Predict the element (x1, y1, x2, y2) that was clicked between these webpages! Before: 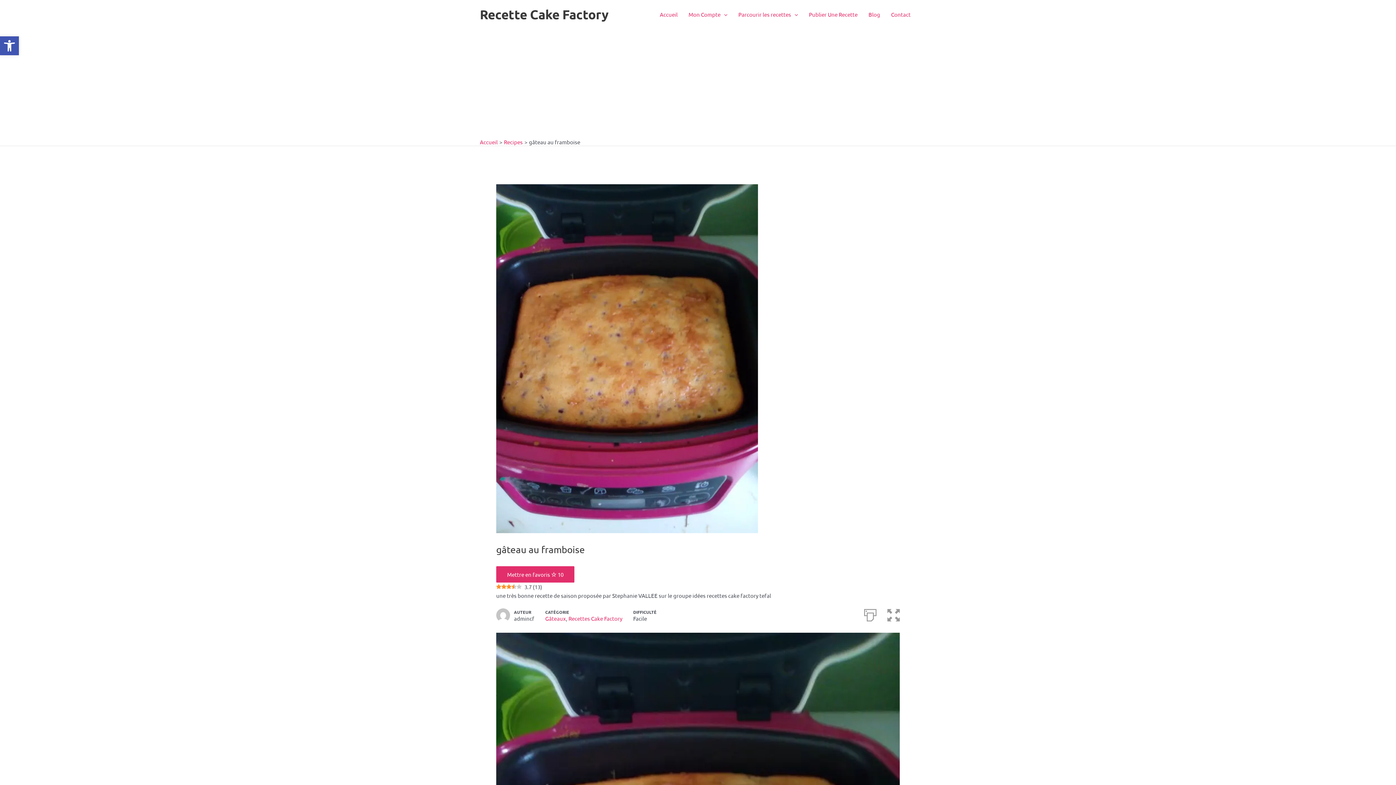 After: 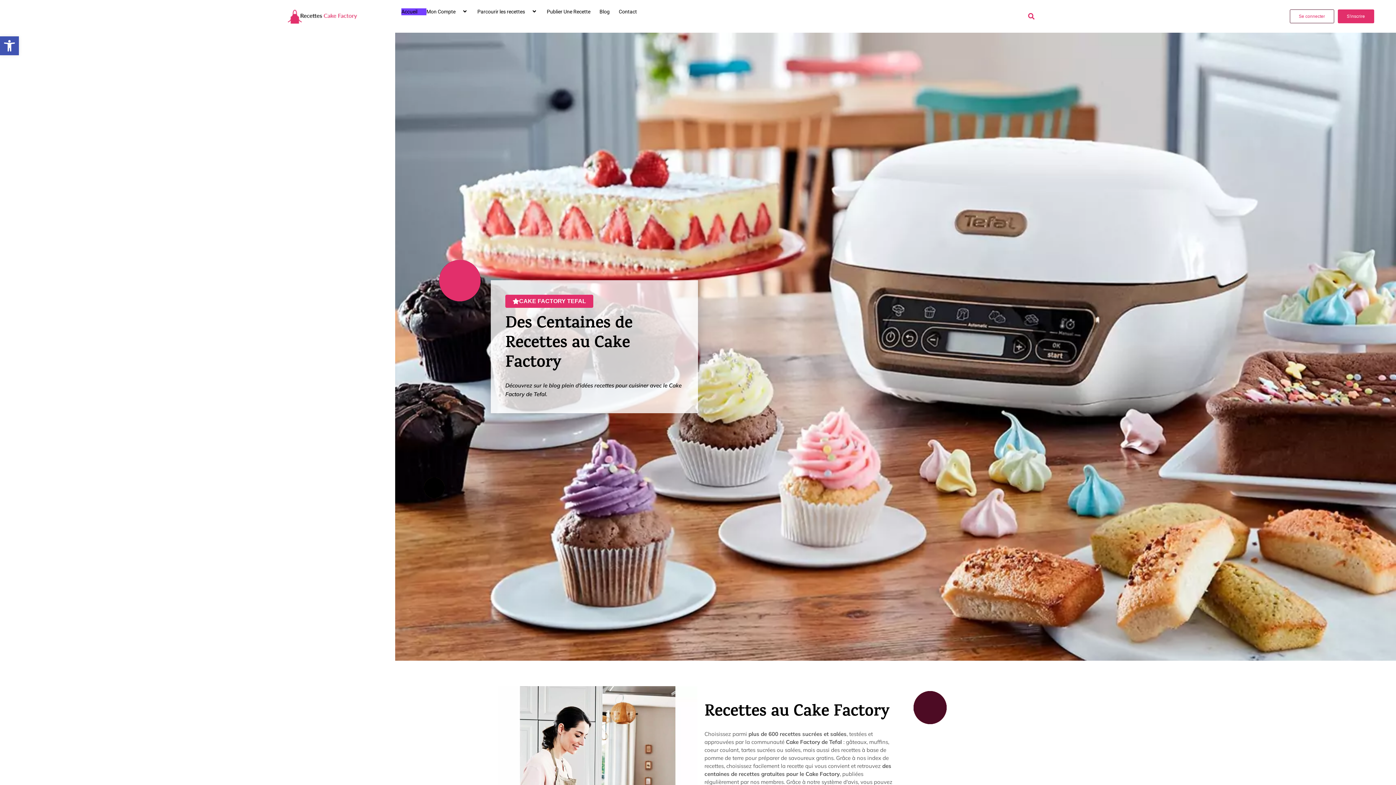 Action: bbox: (480, 138, 497, 145) label: Accueil